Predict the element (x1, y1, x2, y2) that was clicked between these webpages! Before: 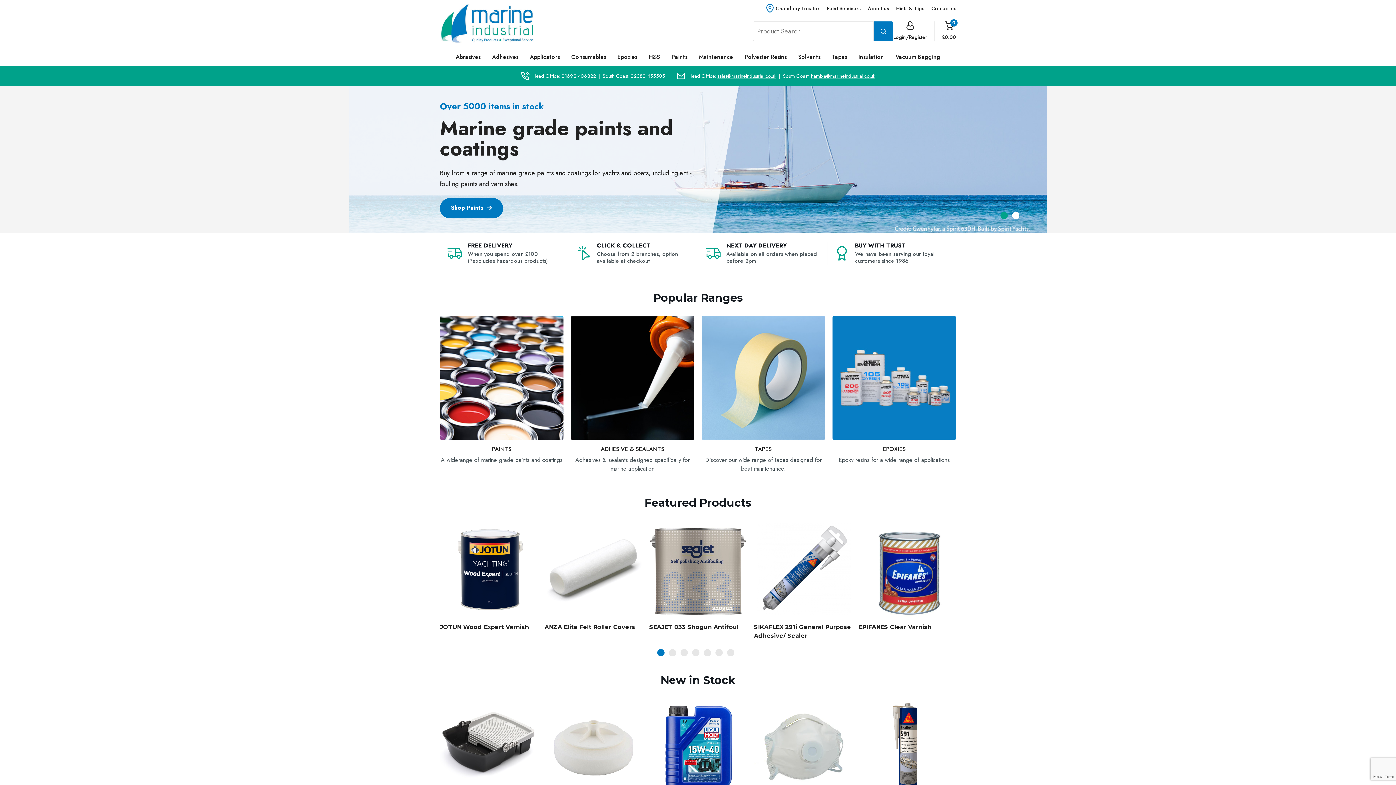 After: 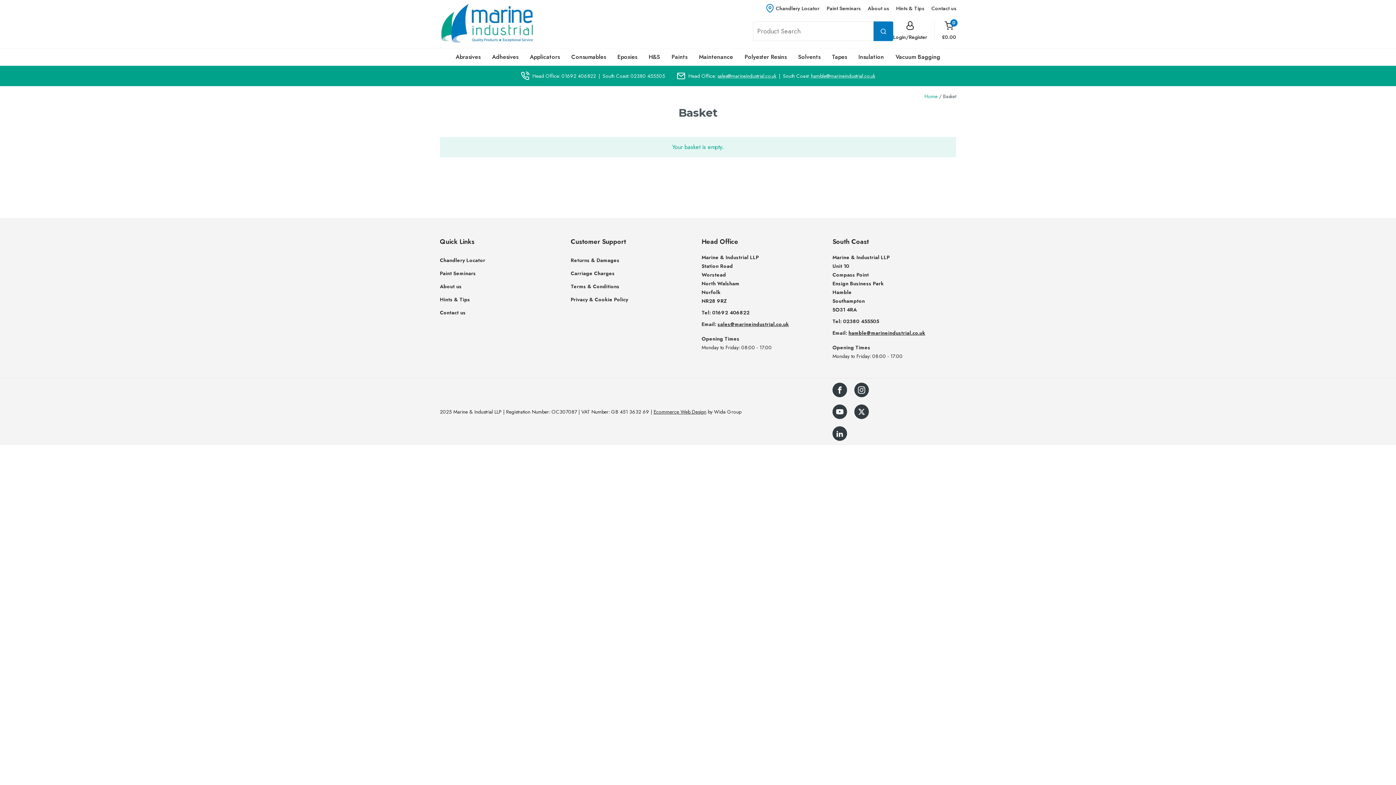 Action: label: 0
items -
£0.00 bbox: (942, 21, 956, 41)